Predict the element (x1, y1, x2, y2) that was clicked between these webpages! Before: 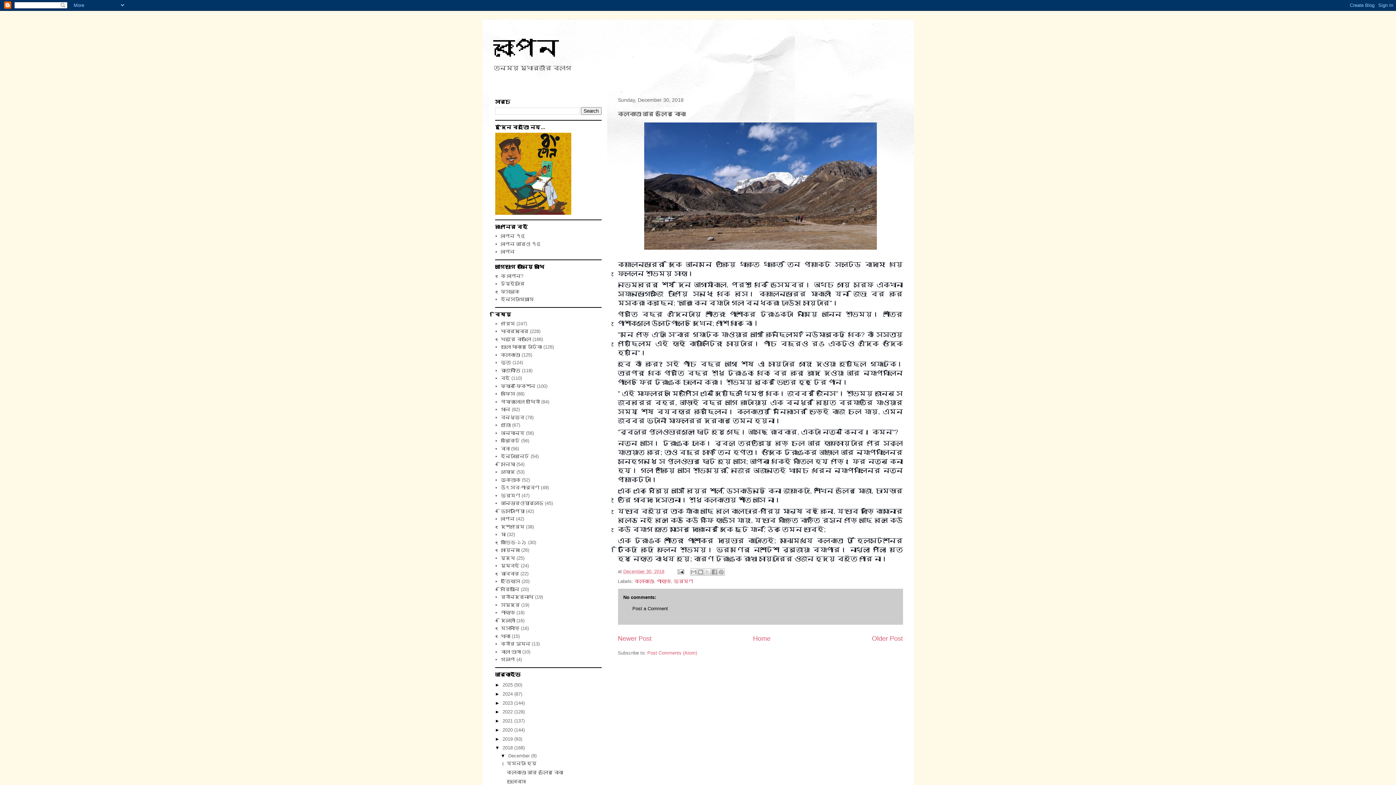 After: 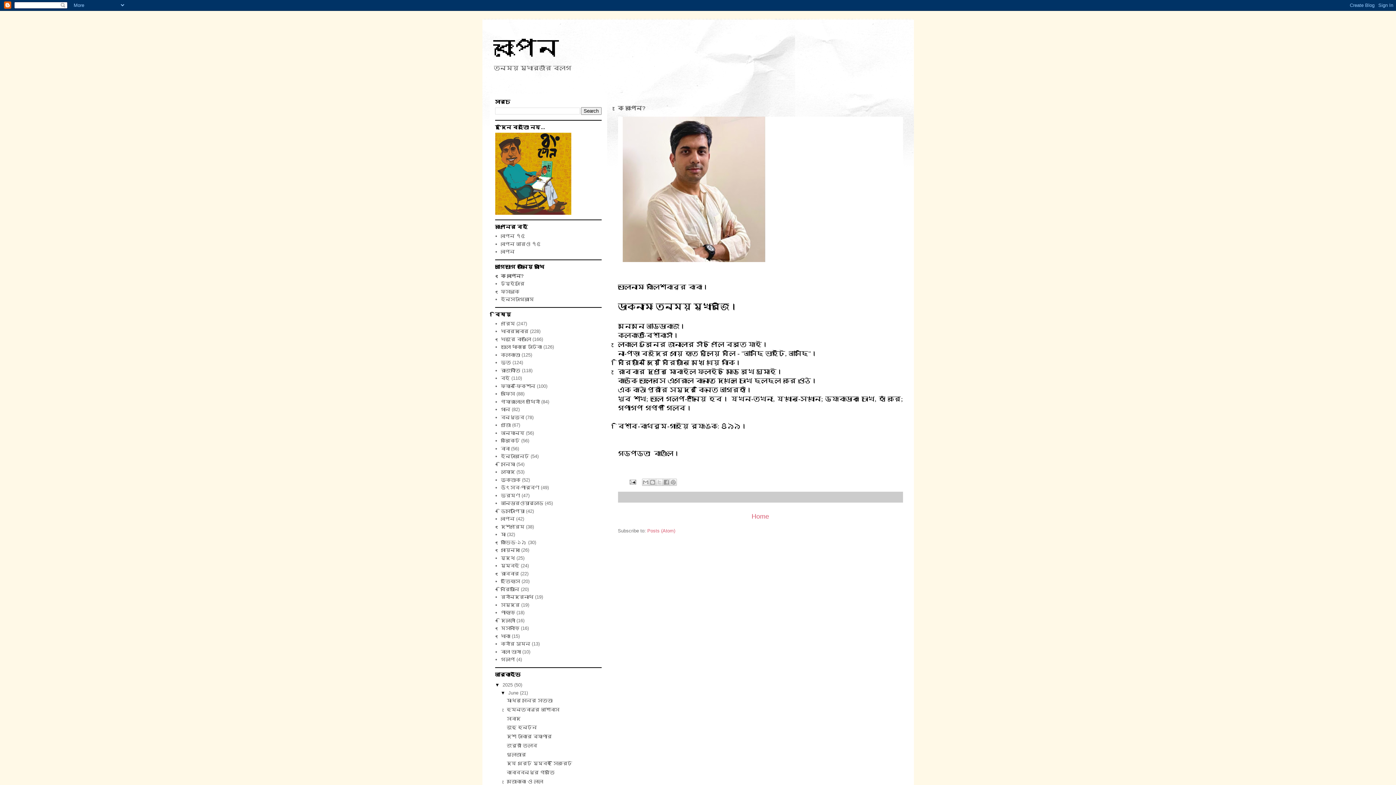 Action: bbox: (501, 273, 523, 278) label: কে বংপেন?